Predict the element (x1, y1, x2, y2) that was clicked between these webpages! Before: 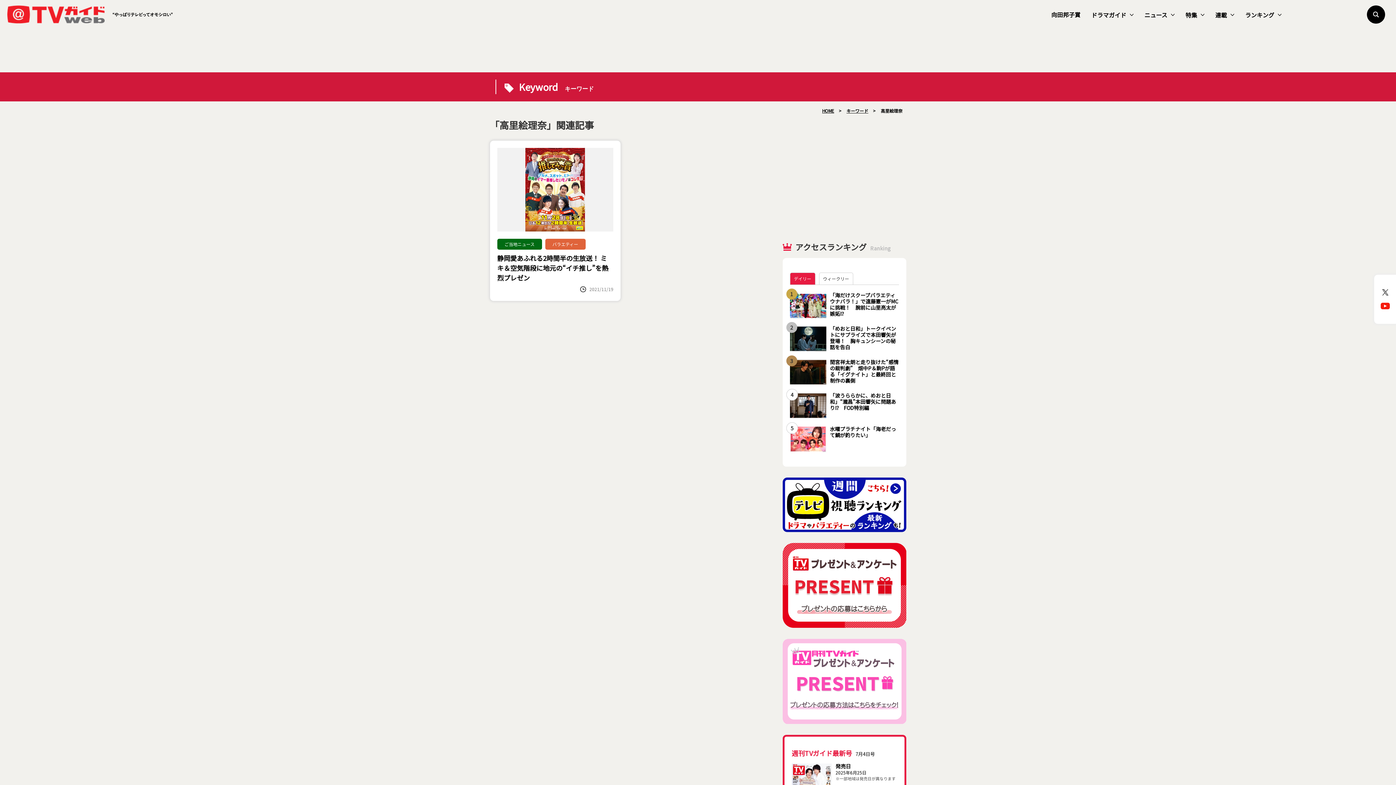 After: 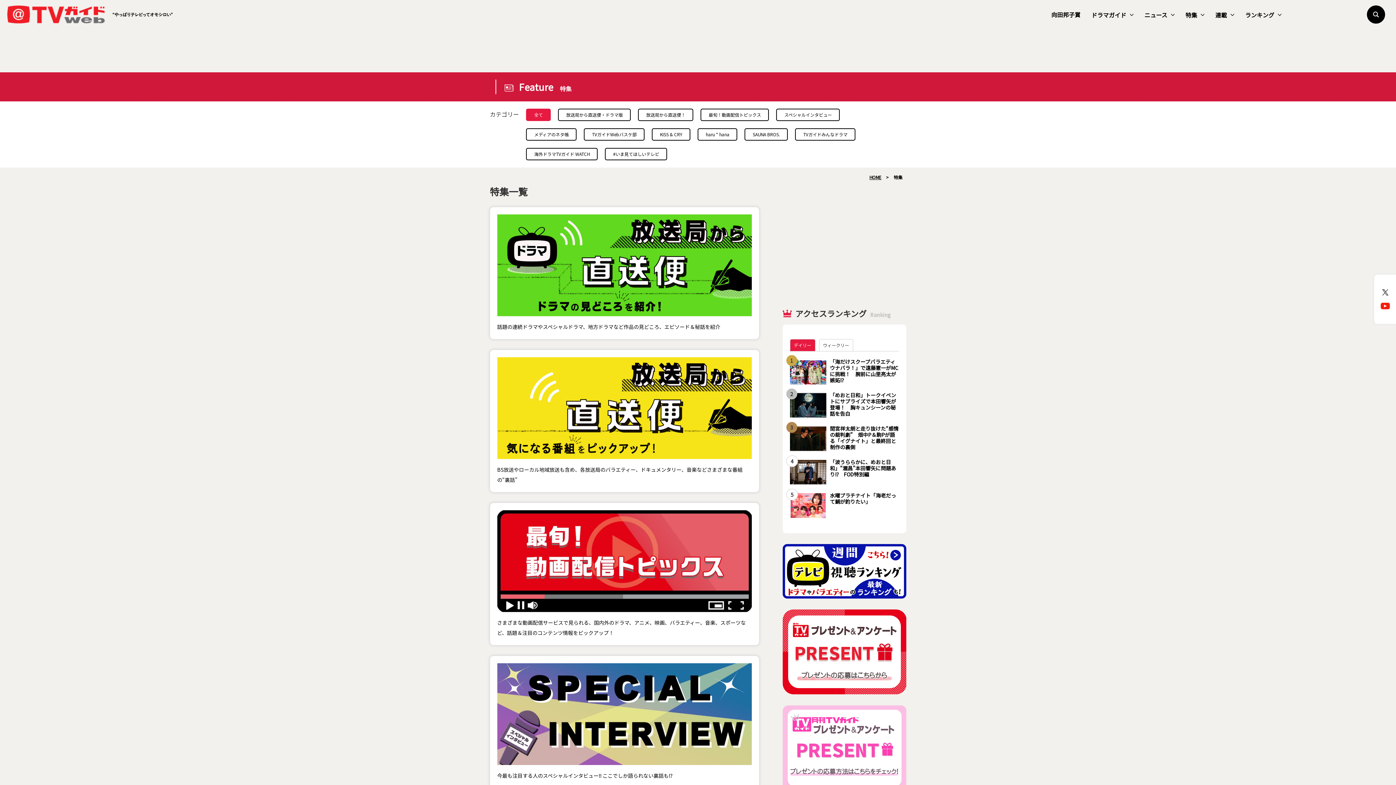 Action: label: 特集 bbox: (1180, 0, 1210, 29)